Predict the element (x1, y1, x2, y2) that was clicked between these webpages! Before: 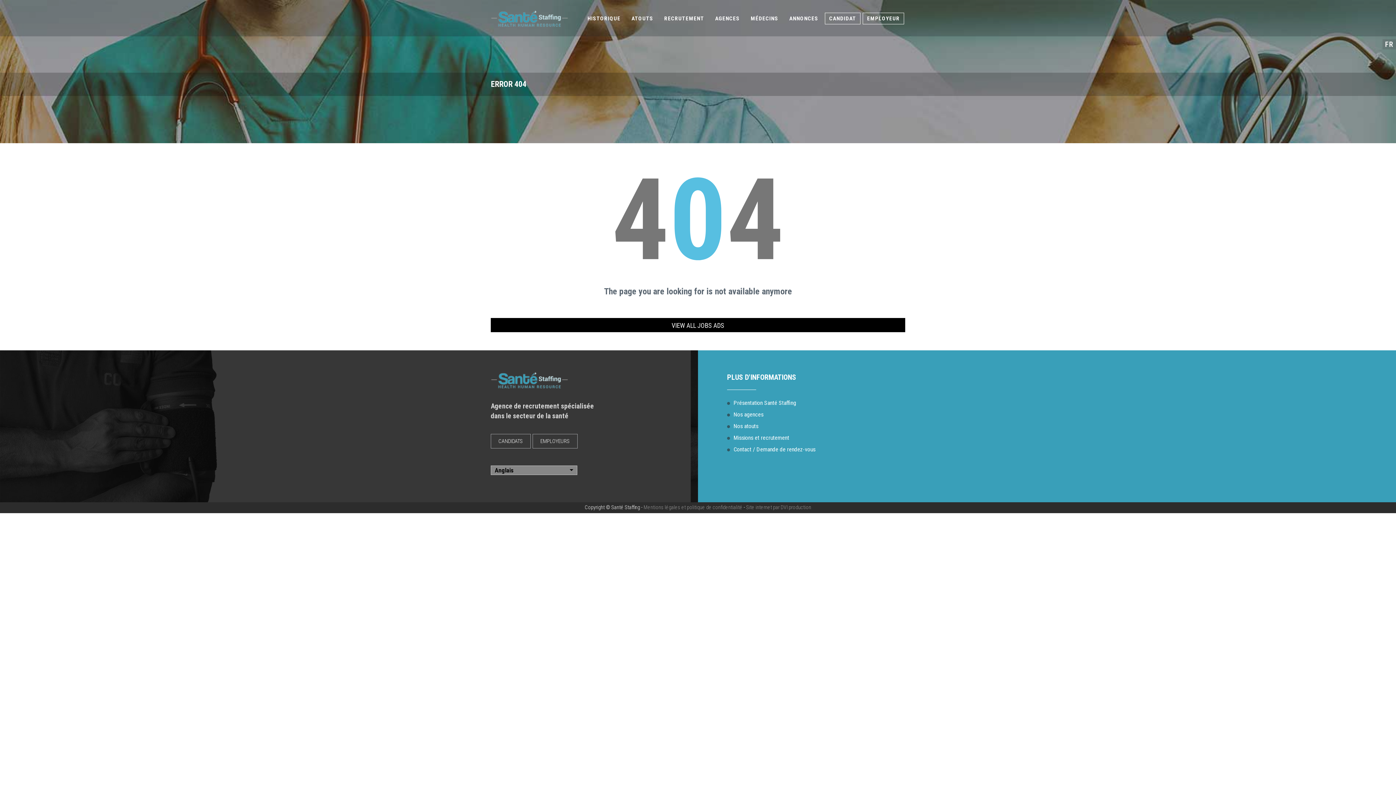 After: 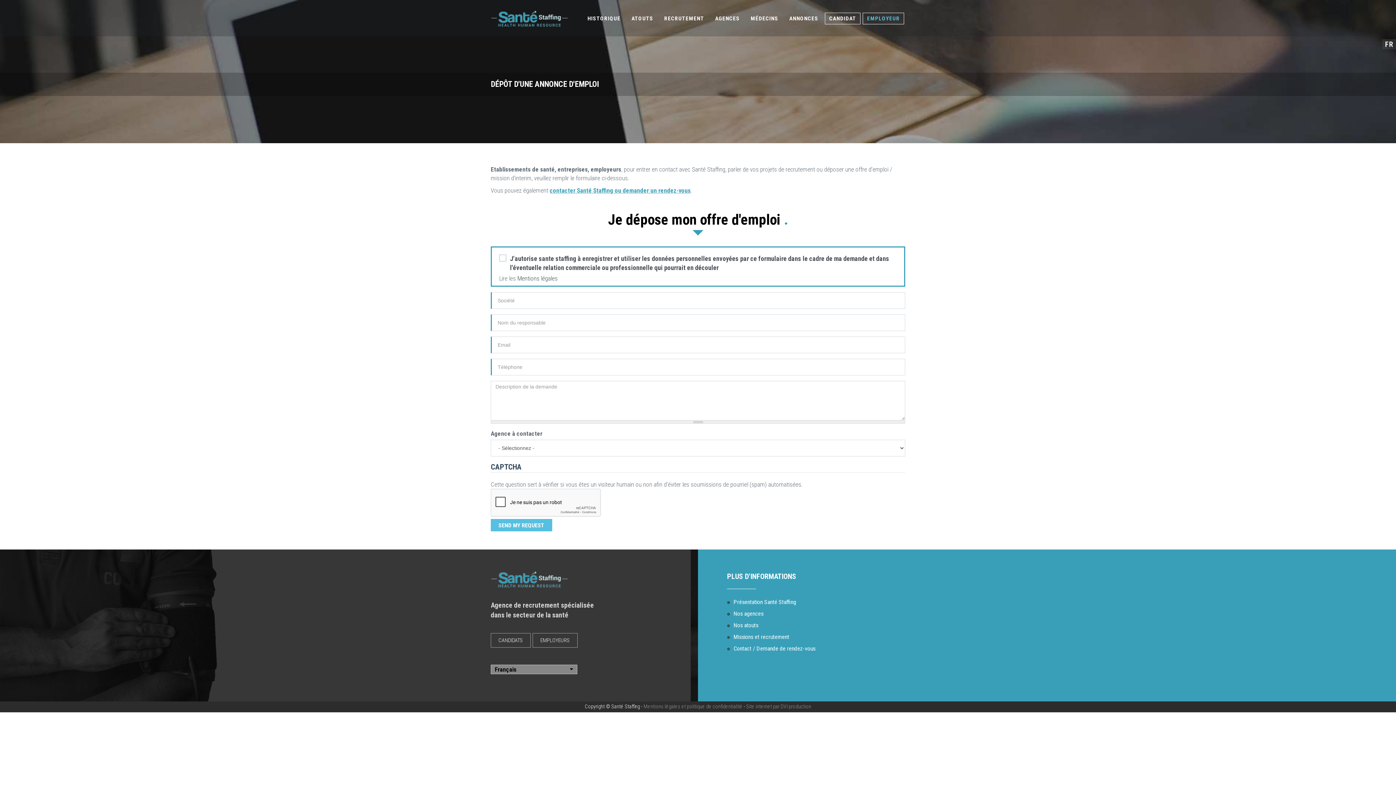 Action: label: EMPLOYEURS bbox: (532, 434, 577, 448)